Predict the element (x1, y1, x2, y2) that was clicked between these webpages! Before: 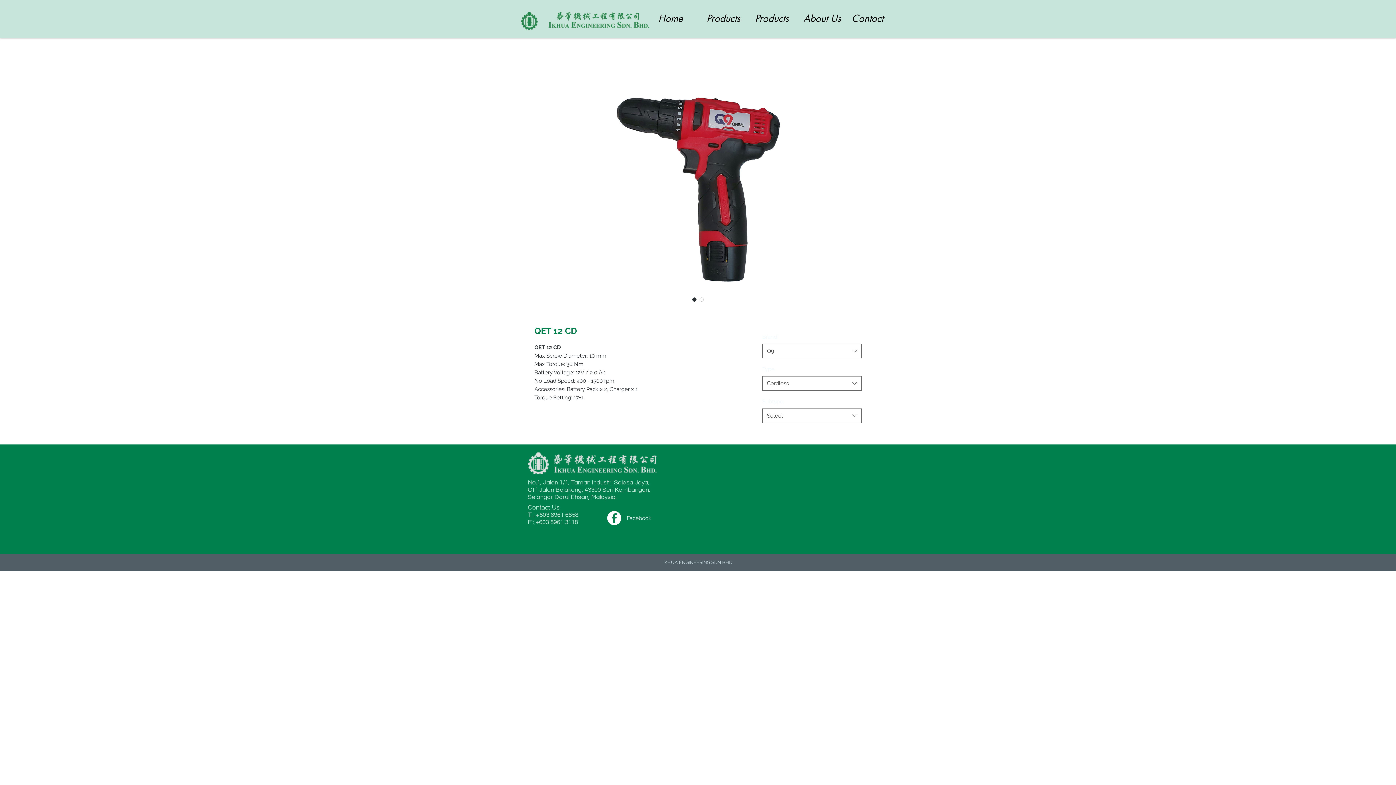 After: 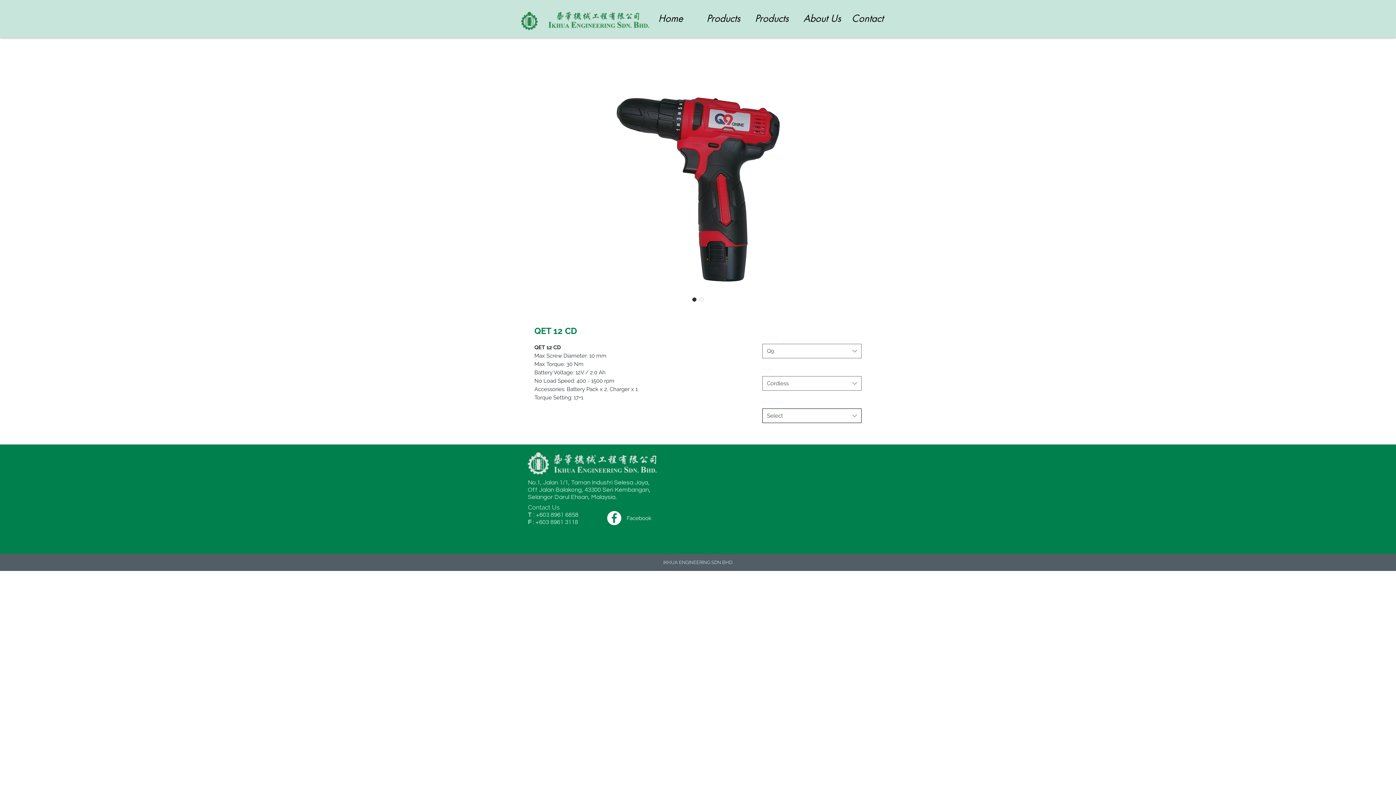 Action: label: Select bbox: (762, 408, 861, 423)